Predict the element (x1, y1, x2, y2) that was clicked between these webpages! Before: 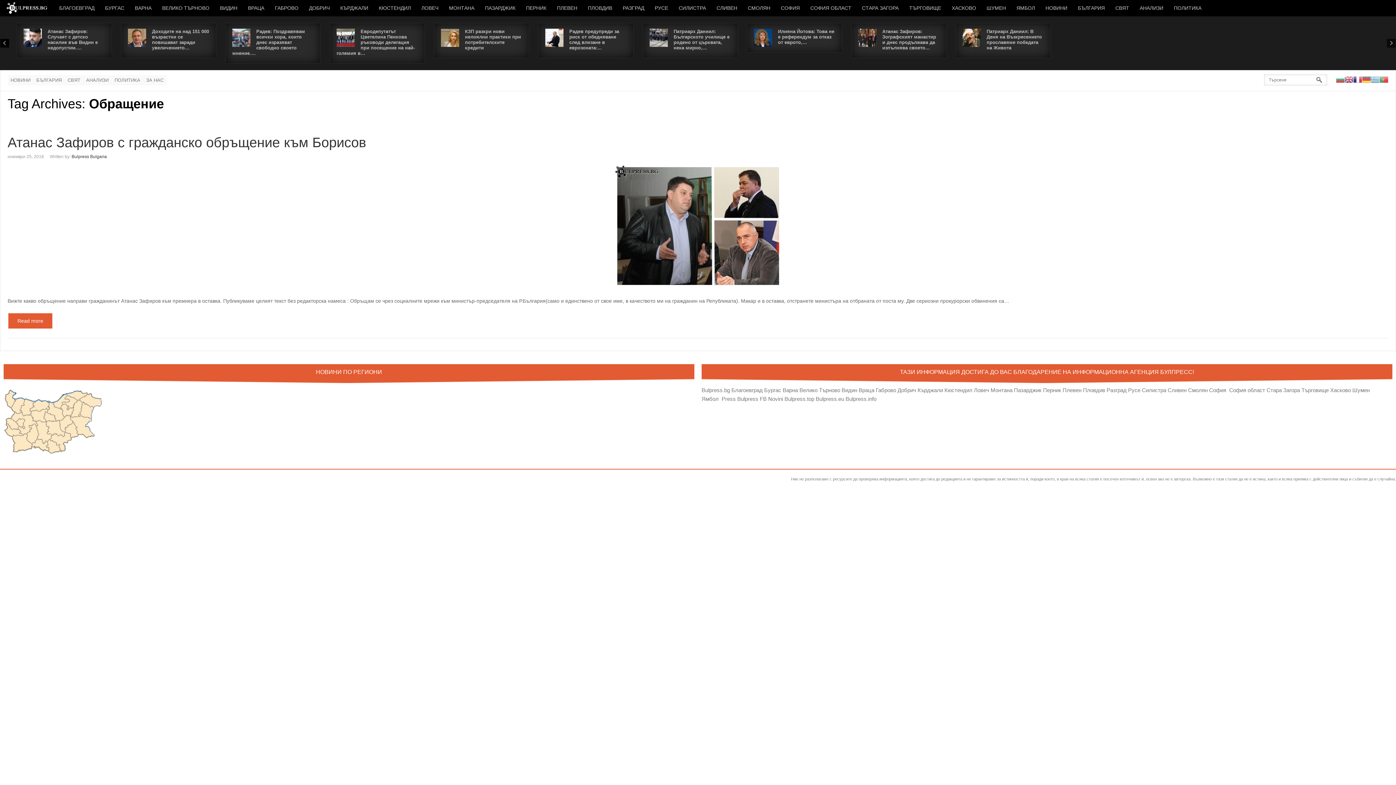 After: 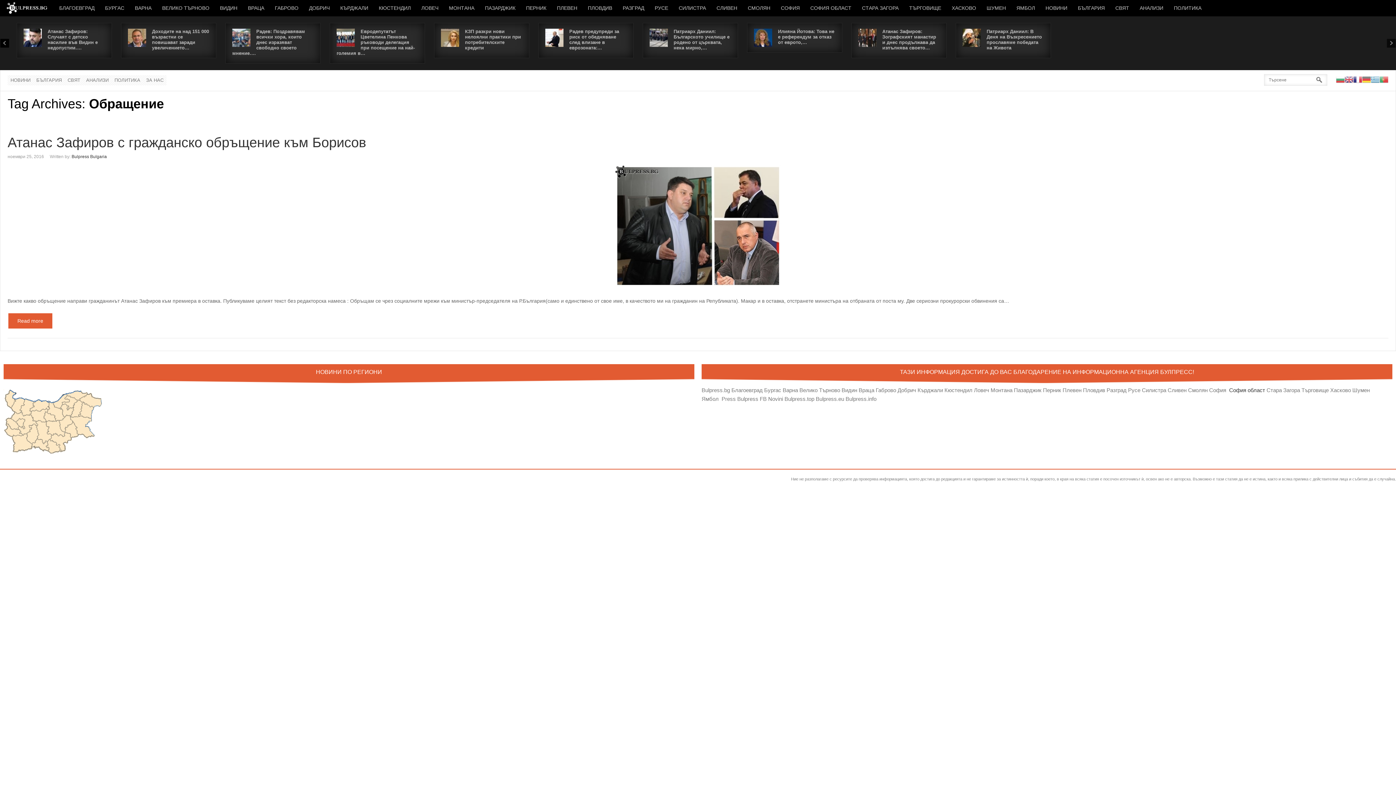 Action: bbox: (1229, 387, 1266, 393) label: София област 